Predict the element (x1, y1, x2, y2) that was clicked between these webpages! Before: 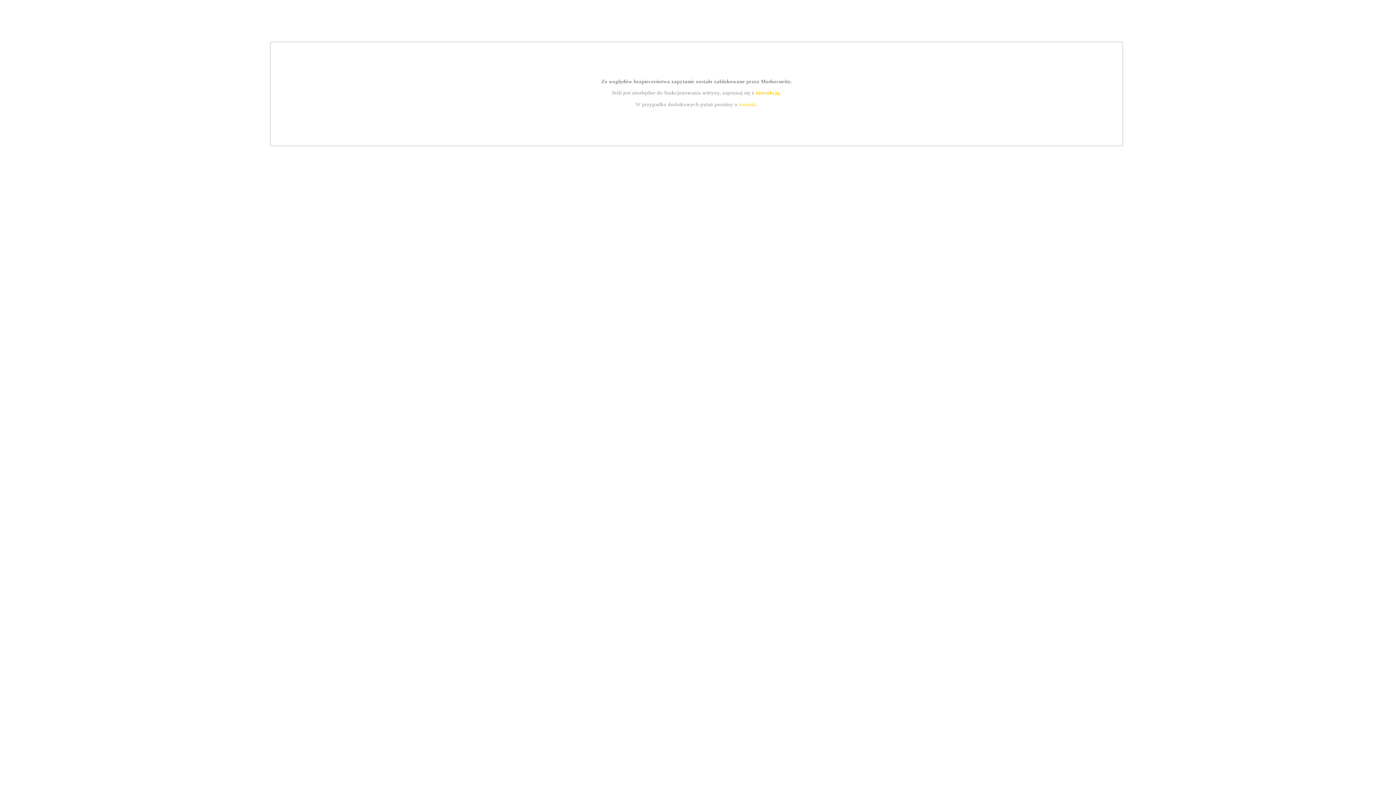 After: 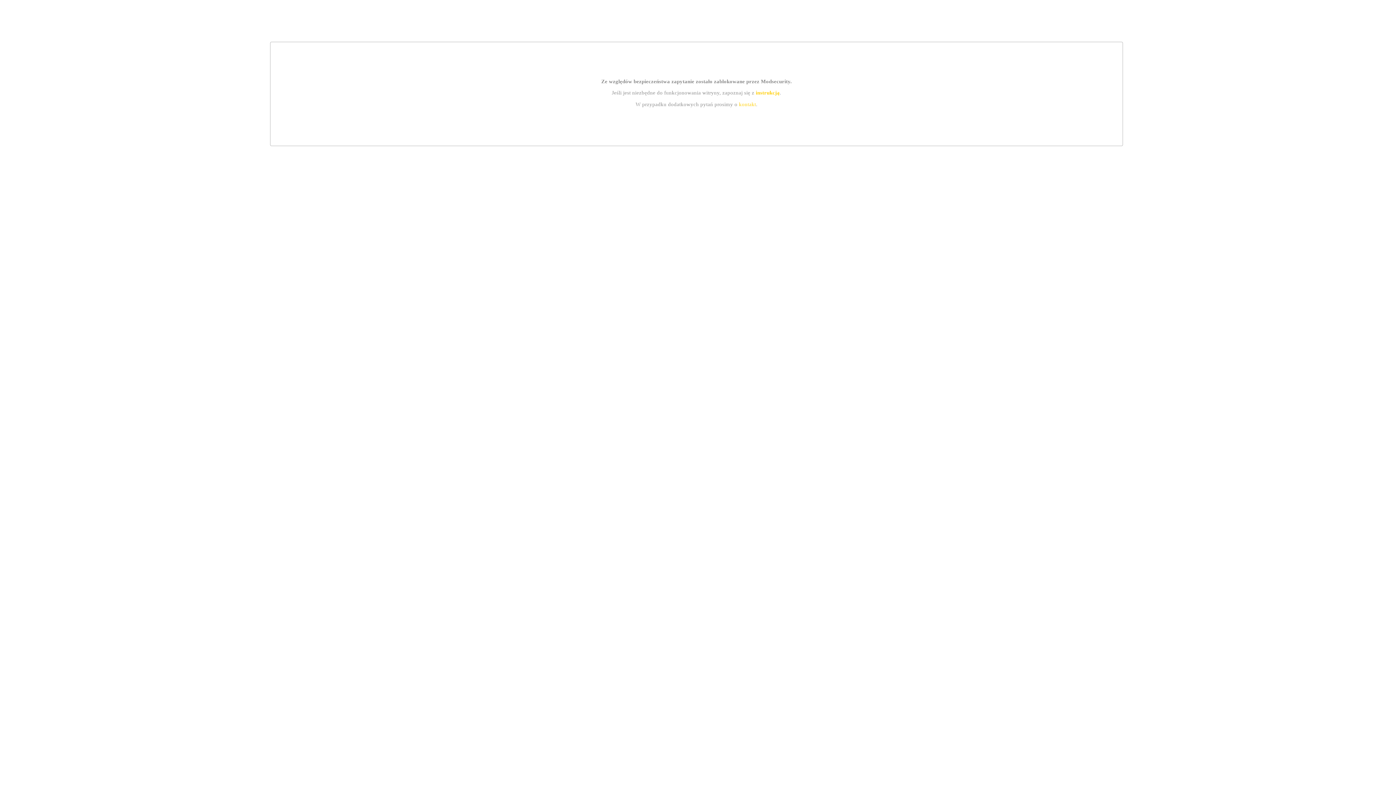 Action: label: instrukcją bbox: (755, 89, 779, 95)